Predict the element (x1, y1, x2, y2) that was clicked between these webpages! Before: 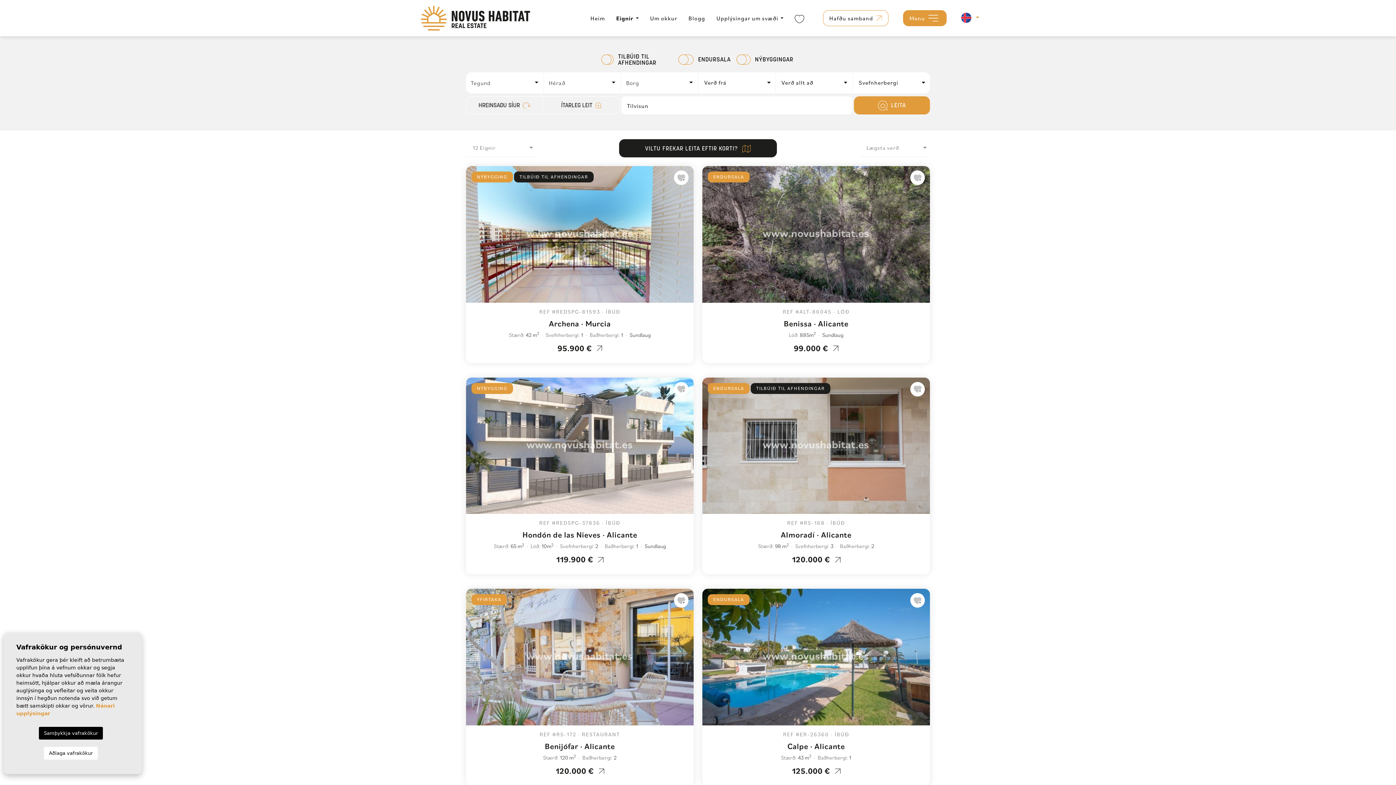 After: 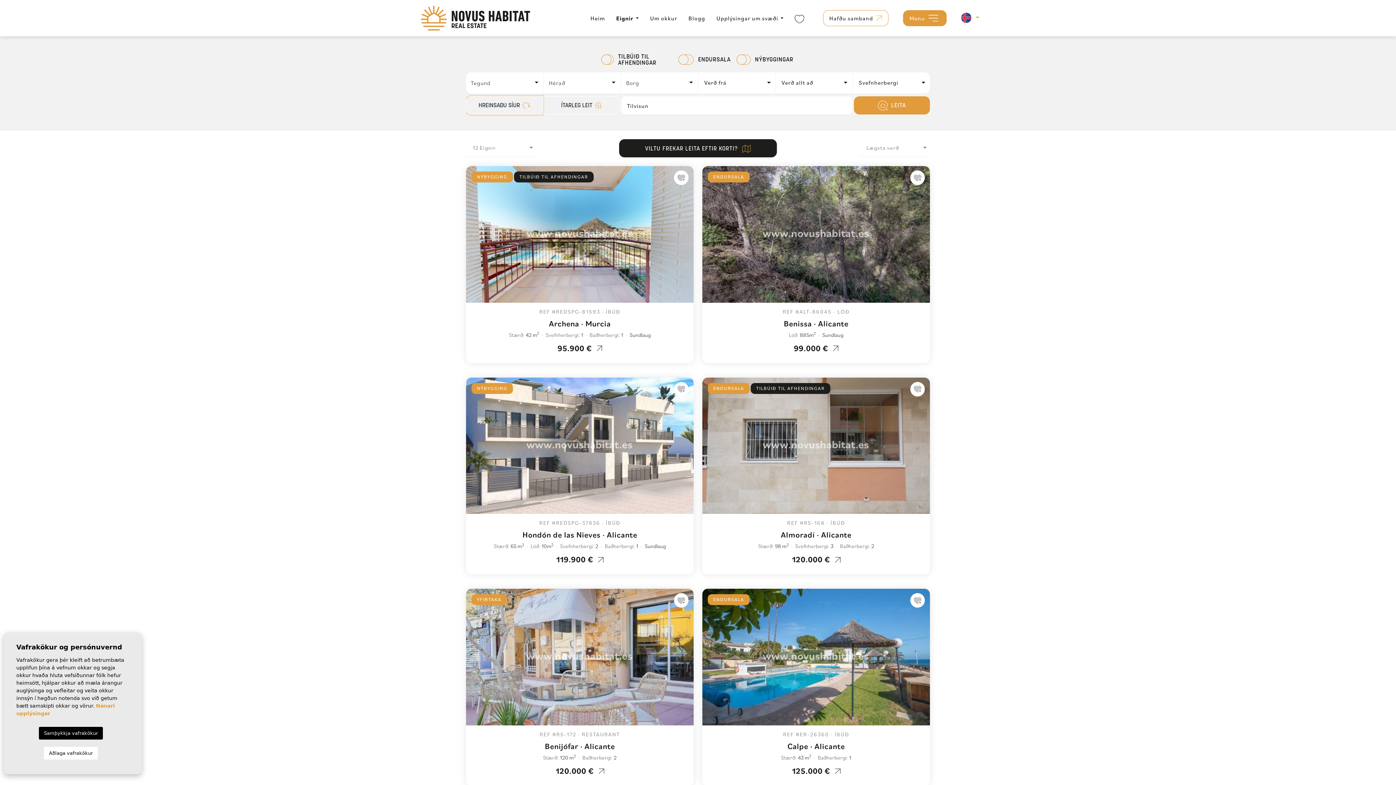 Action: bbox: (466, 96, 543, 114) label: HREINSAÐU SÍUR 